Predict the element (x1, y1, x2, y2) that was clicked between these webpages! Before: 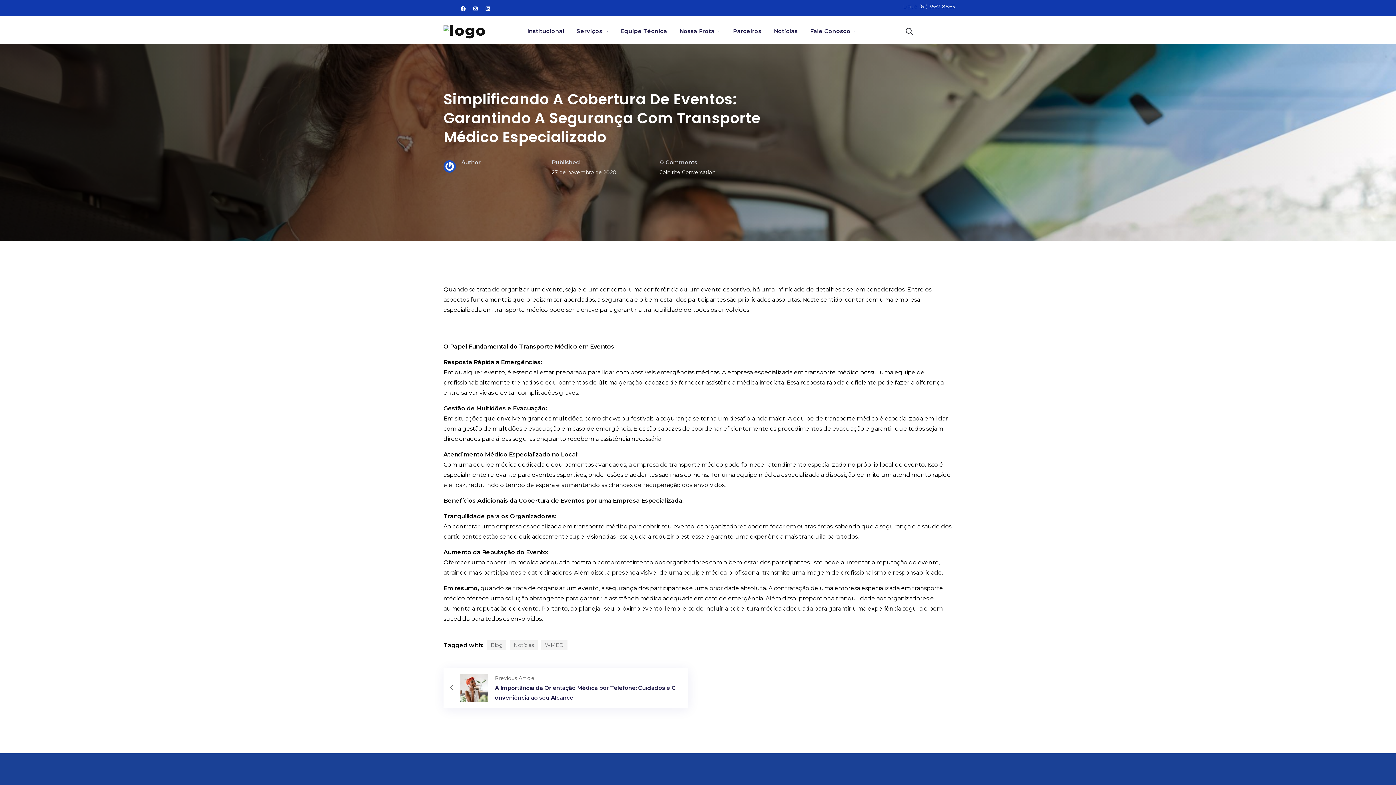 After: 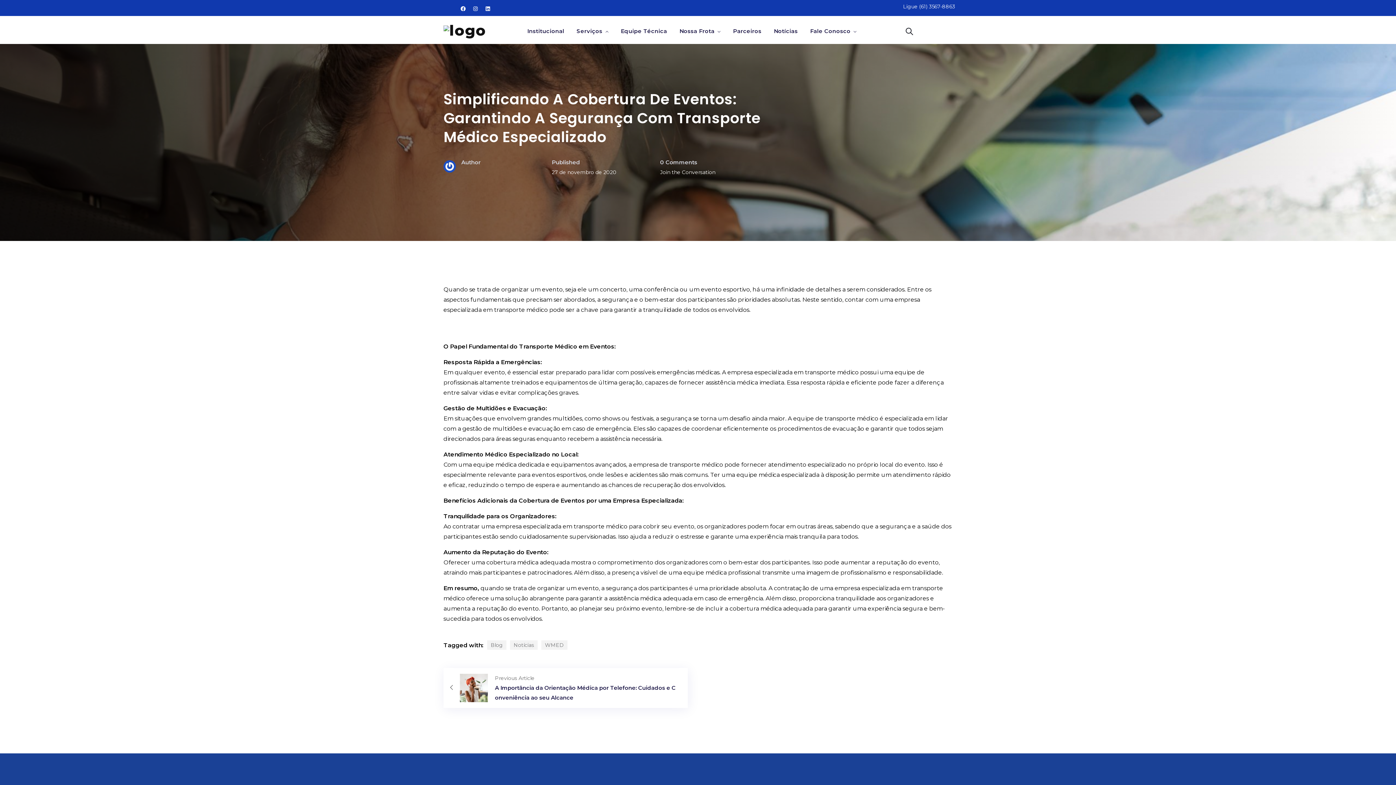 Action: label: Serviços bbox: (576, 23, 608, 38)